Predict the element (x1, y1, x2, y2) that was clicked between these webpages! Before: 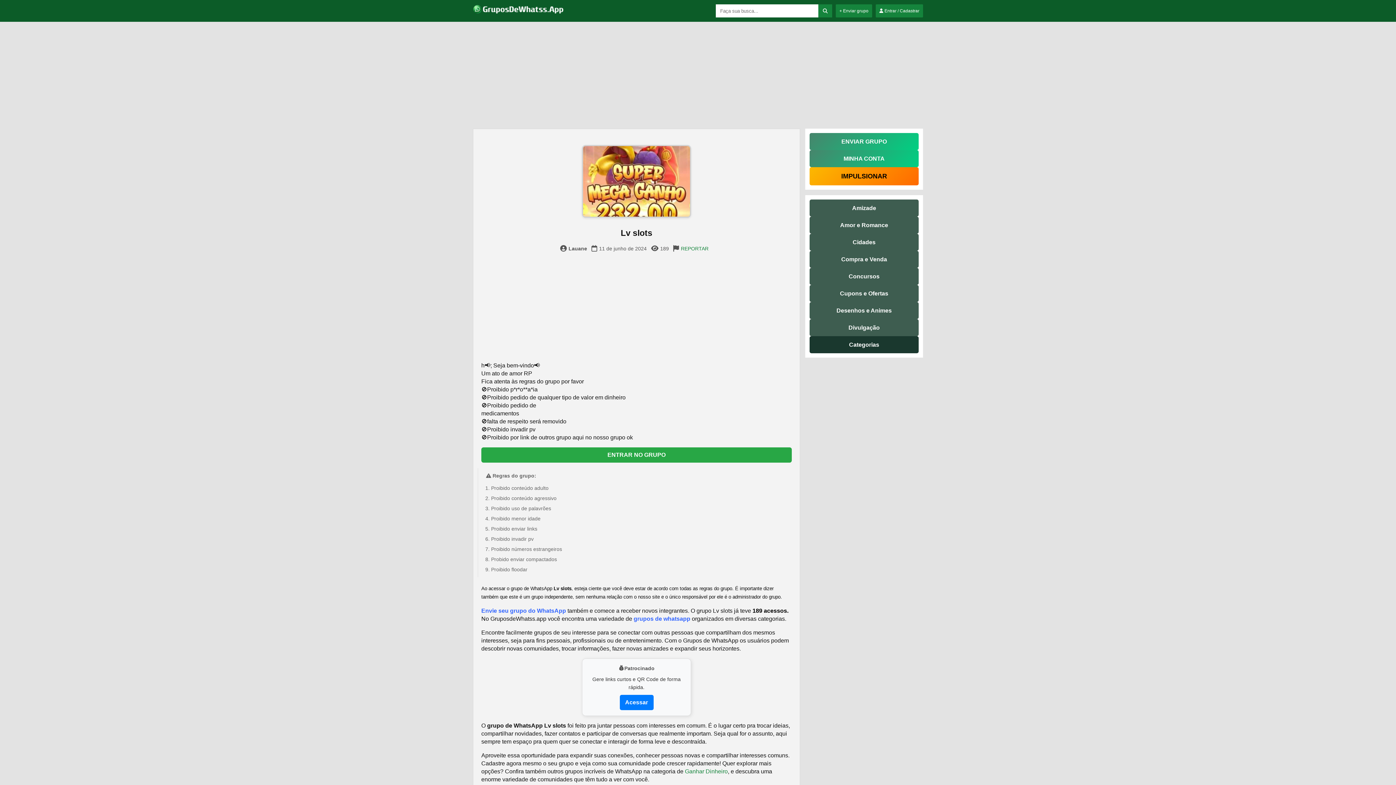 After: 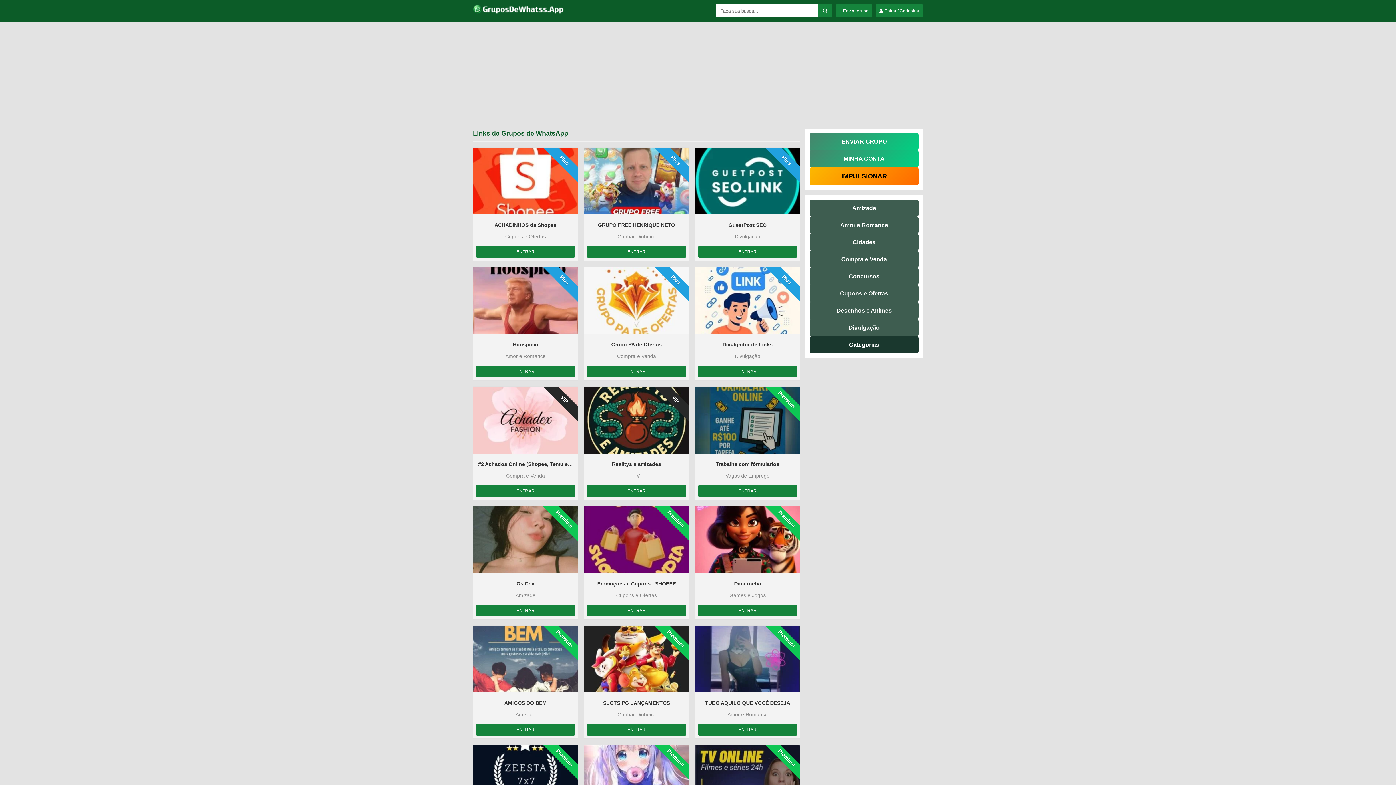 Action: bbox: (473, 9, 564, 15)